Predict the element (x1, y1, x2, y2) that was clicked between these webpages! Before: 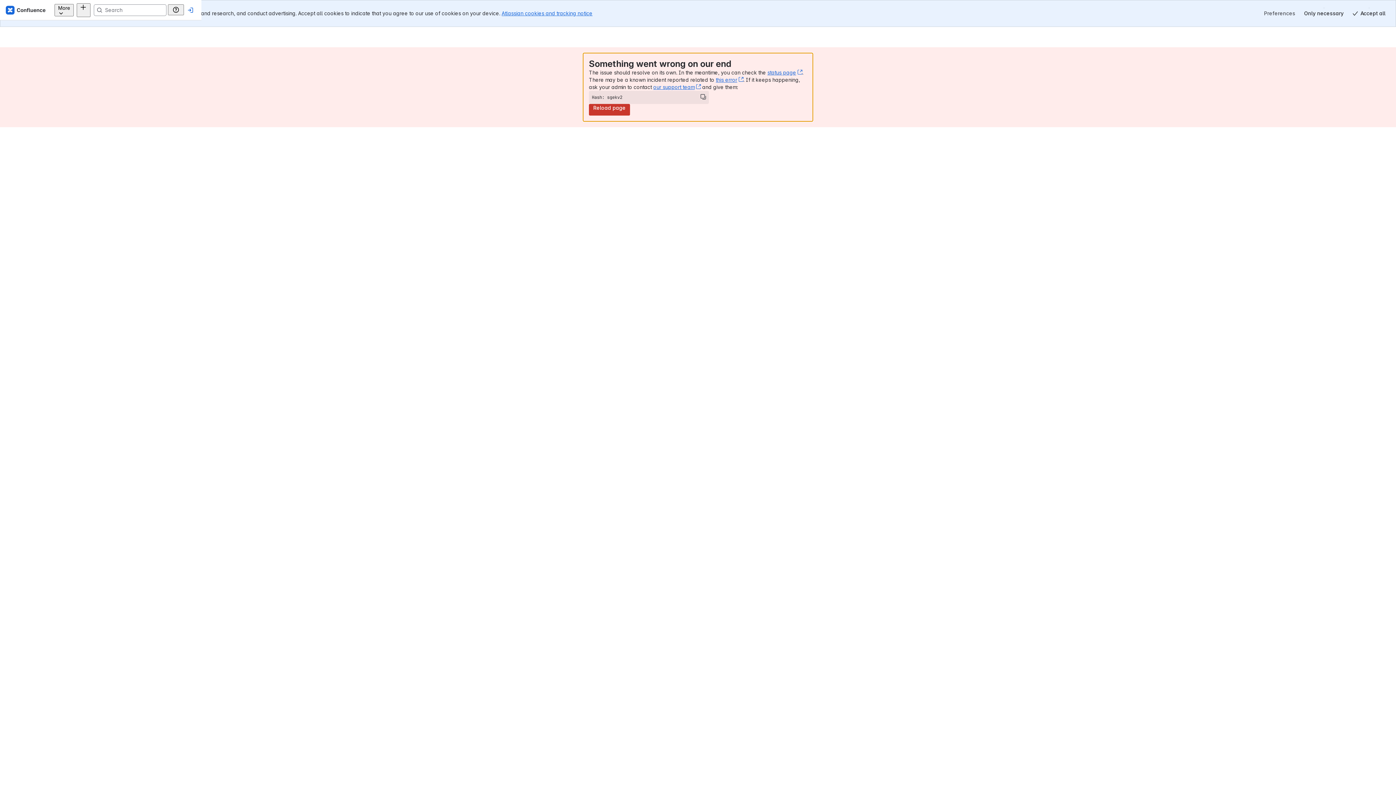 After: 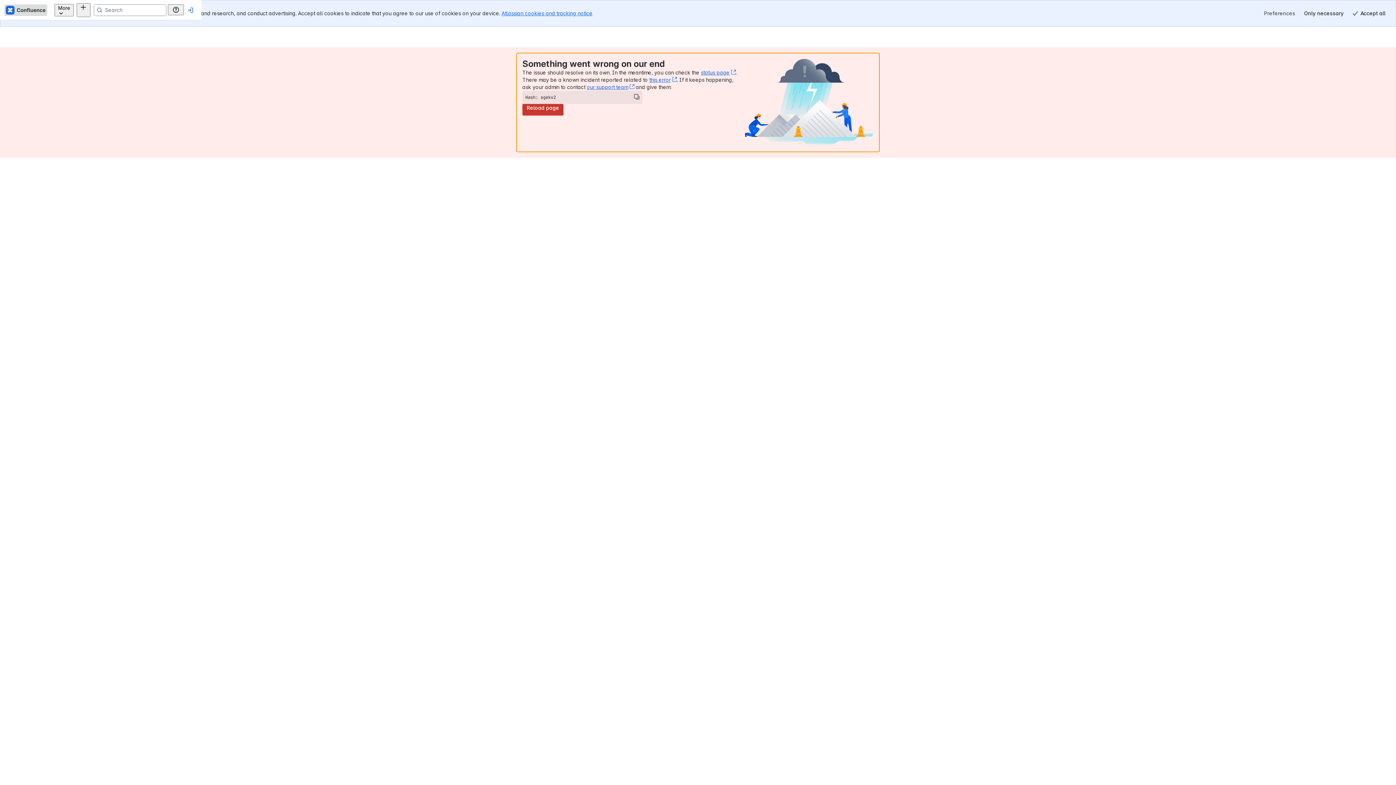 Action: bbox: (17, 4, 60, 15) label: Confluence Home